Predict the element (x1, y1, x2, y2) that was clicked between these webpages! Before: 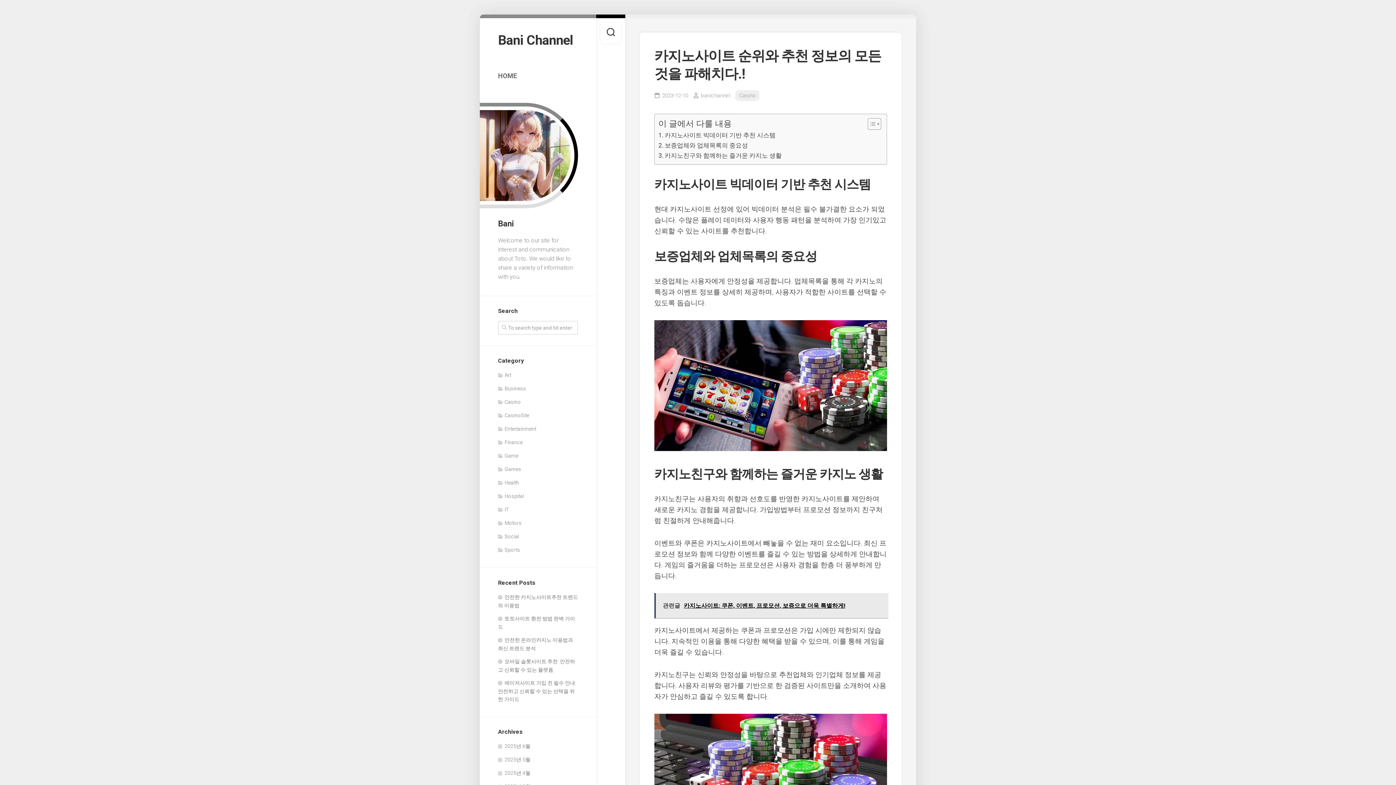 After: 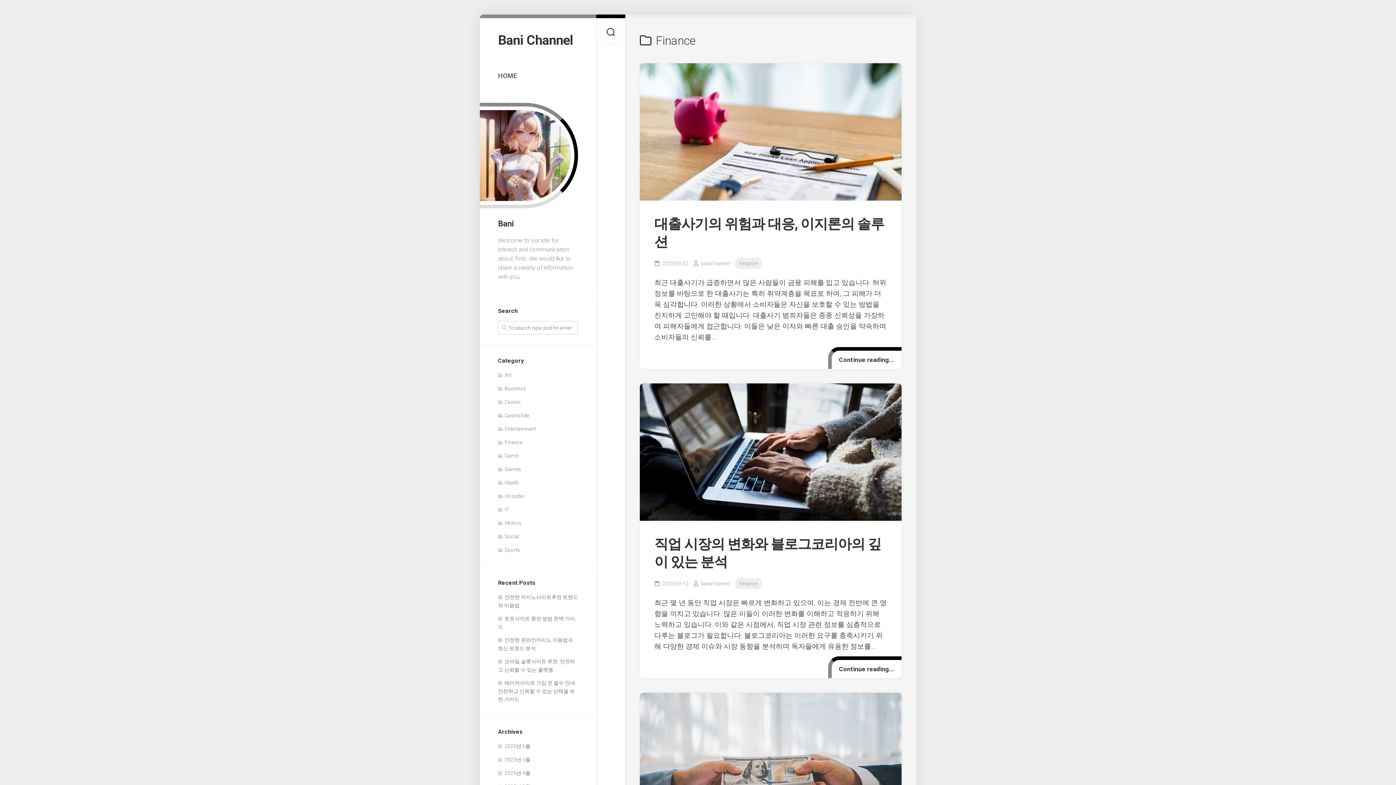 Action: label: Finance bbox: (498, 439, 522, 445)